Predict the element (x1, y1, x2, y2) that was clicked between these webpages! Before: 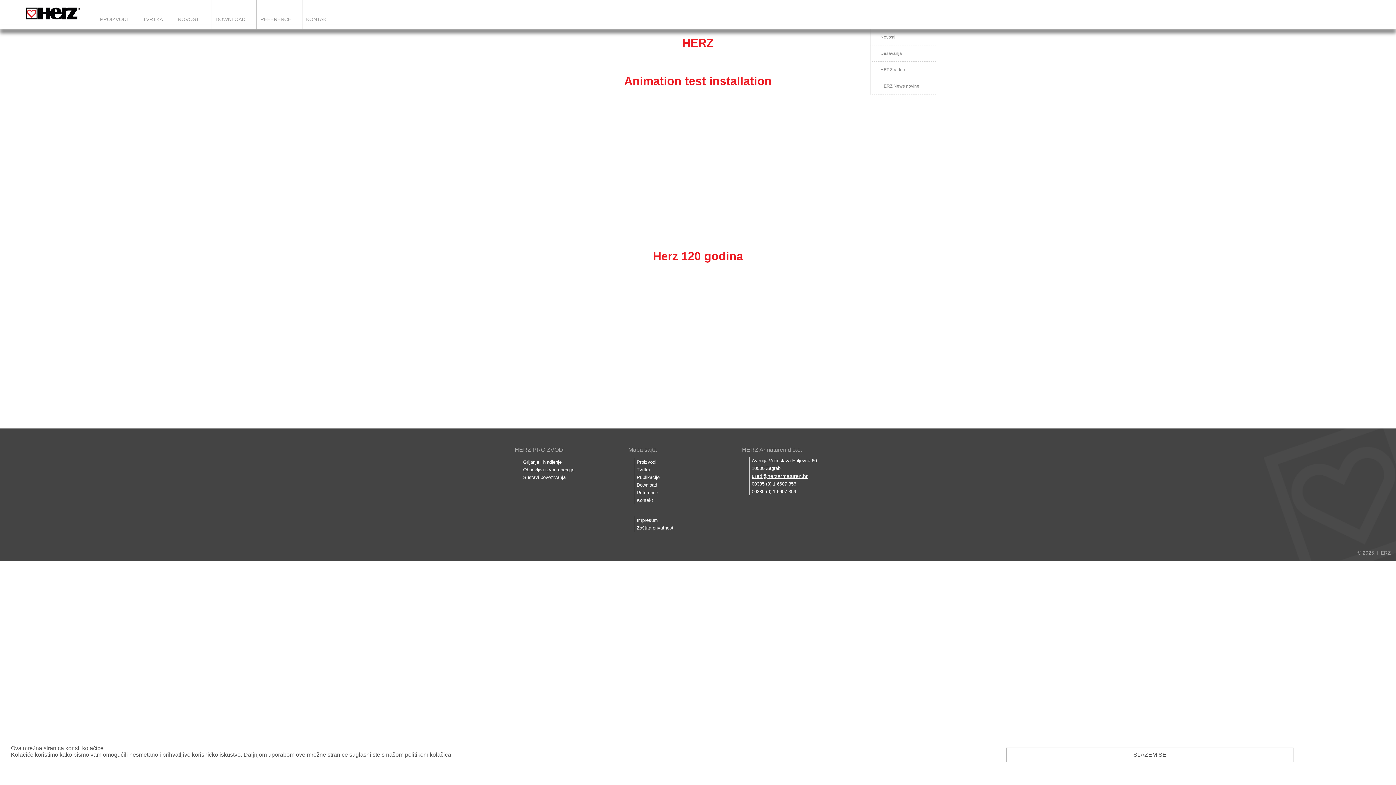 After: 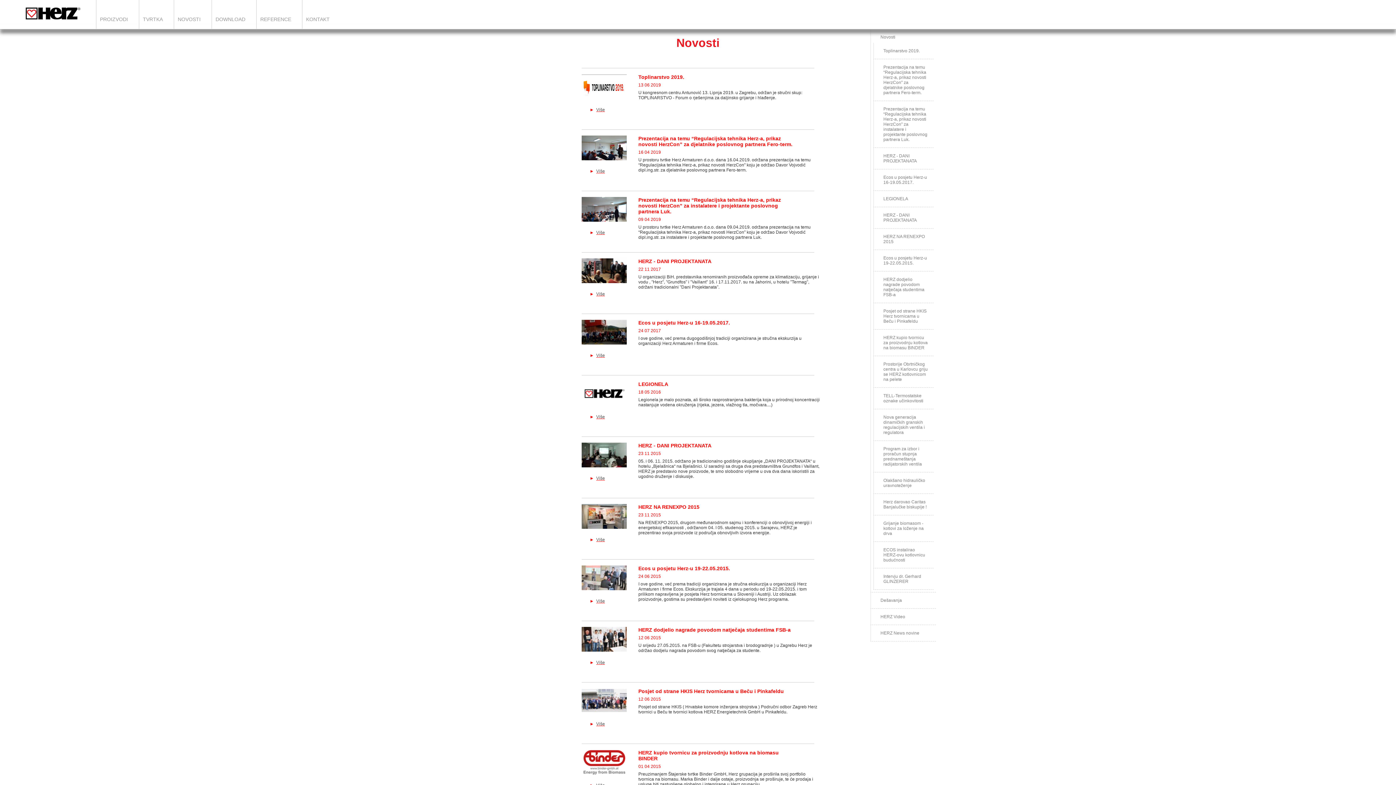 Action: label: Publikacije bbox: (634, 473, 736, 481)